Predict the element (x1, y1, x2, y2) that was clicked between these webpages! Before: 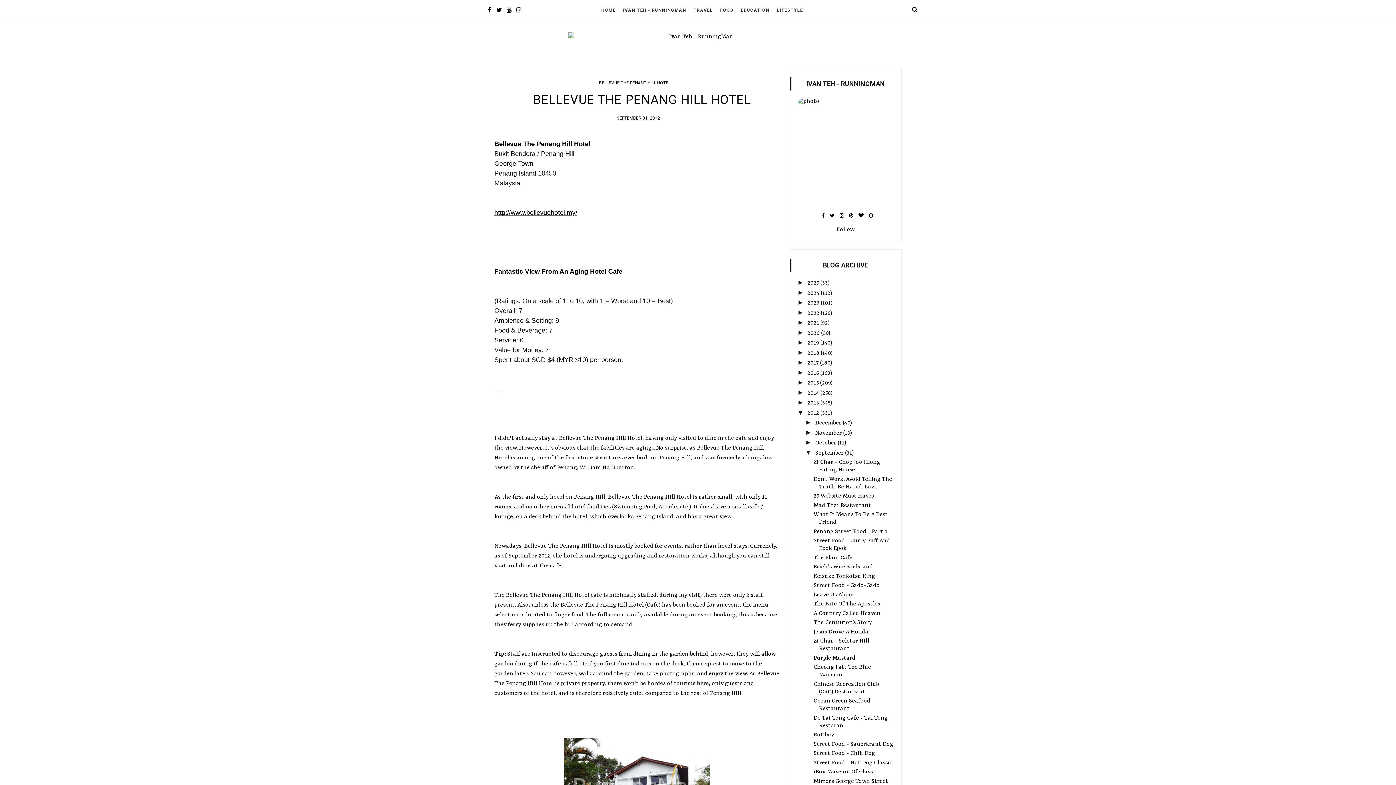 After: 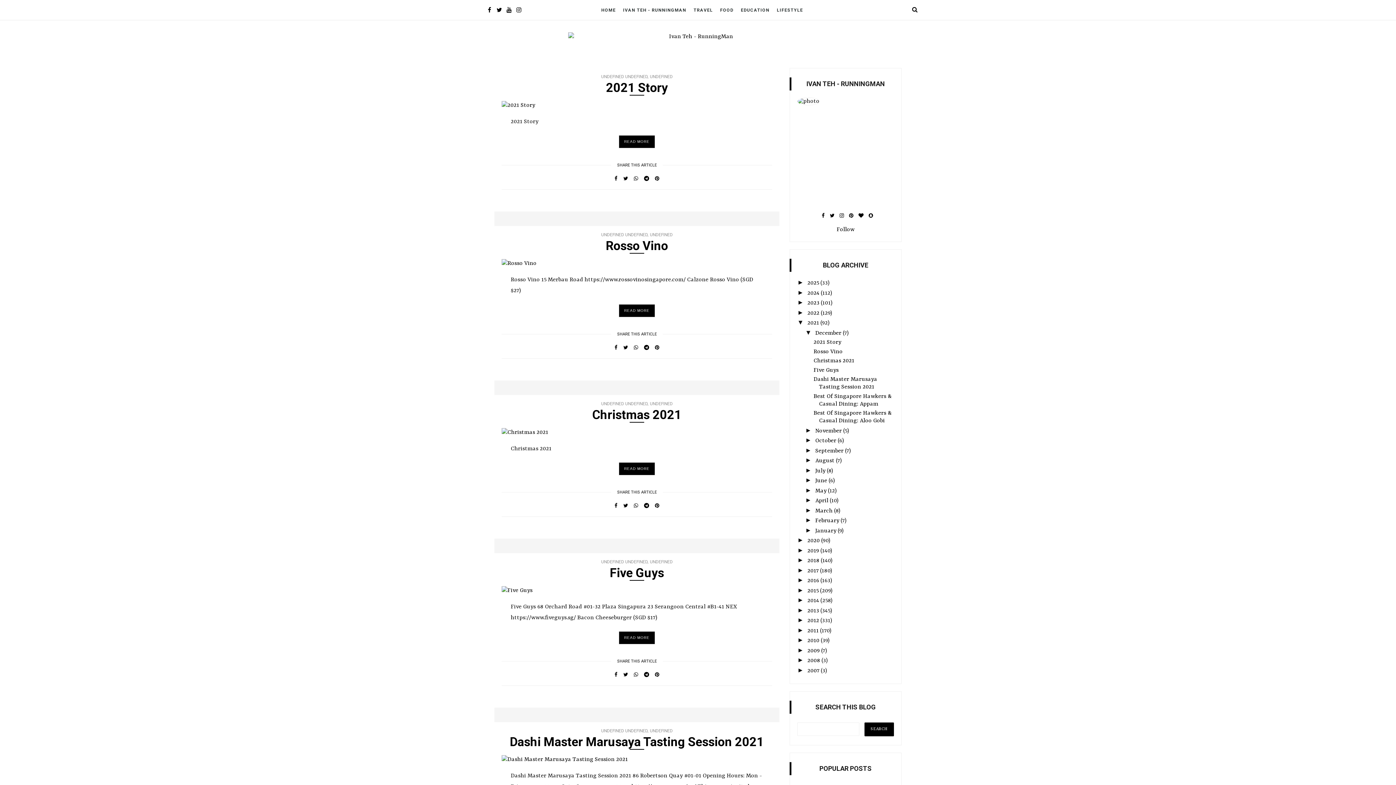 Action: label: 2021  bbox: (807, 320, 820, 326)